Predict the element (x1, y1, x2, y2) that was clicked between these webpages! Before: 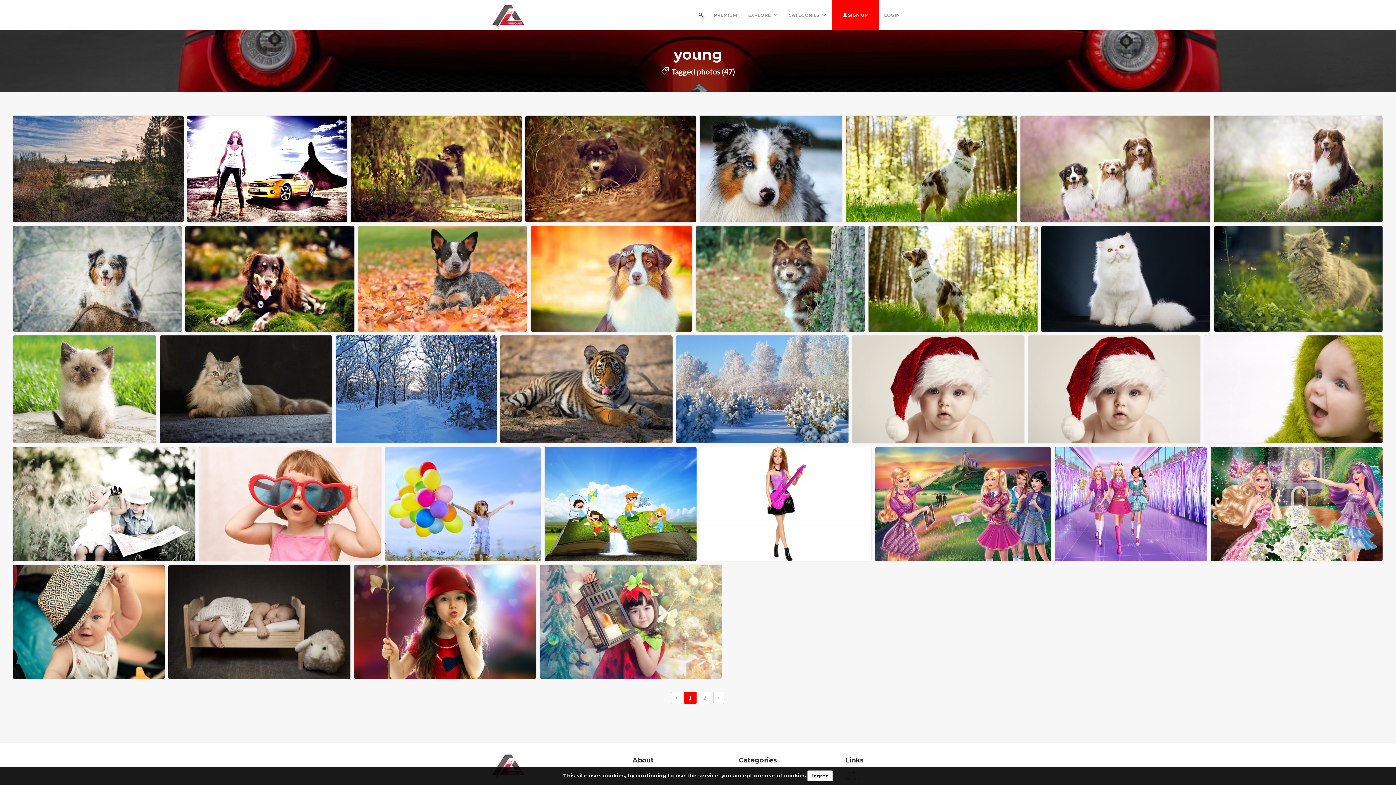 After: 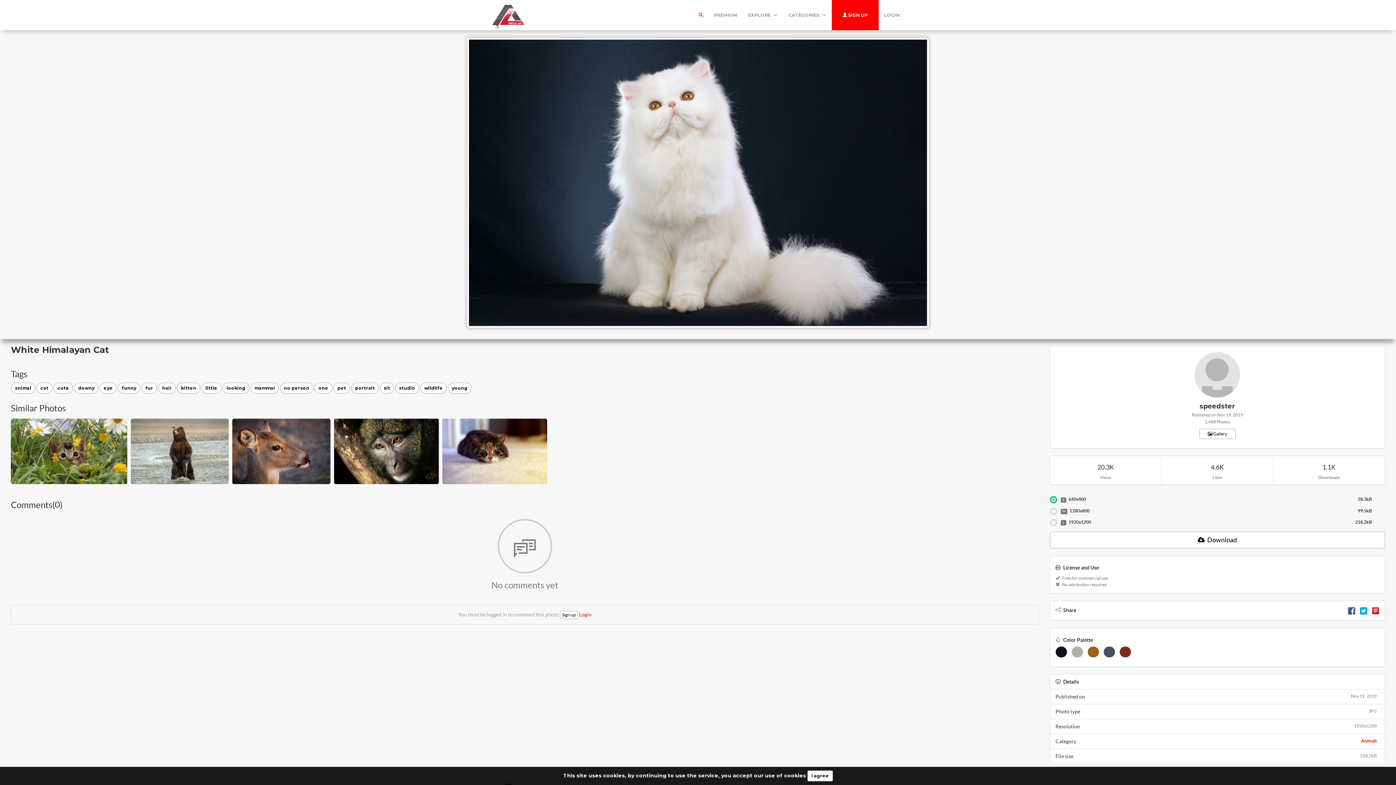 Action: bbox: (1041, 225, 1210, 332)